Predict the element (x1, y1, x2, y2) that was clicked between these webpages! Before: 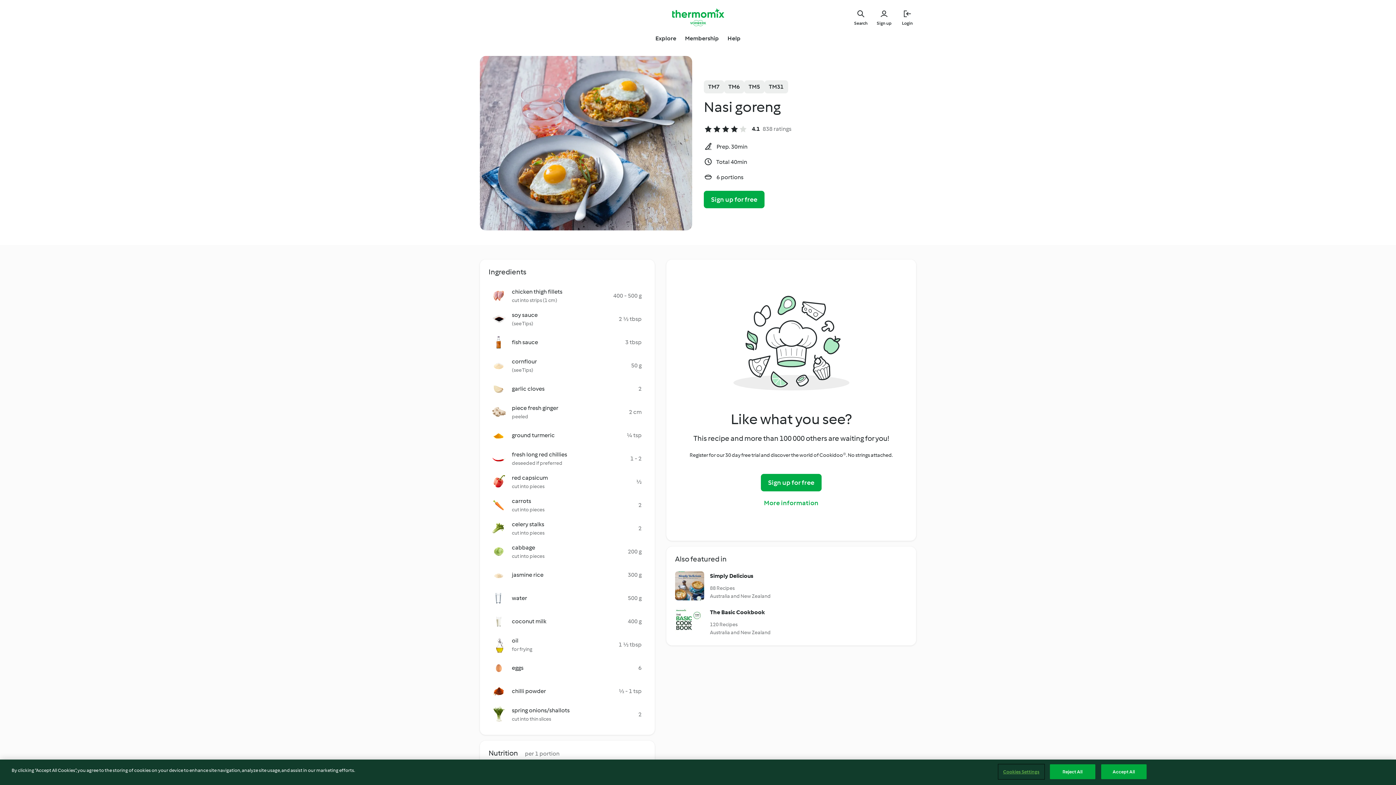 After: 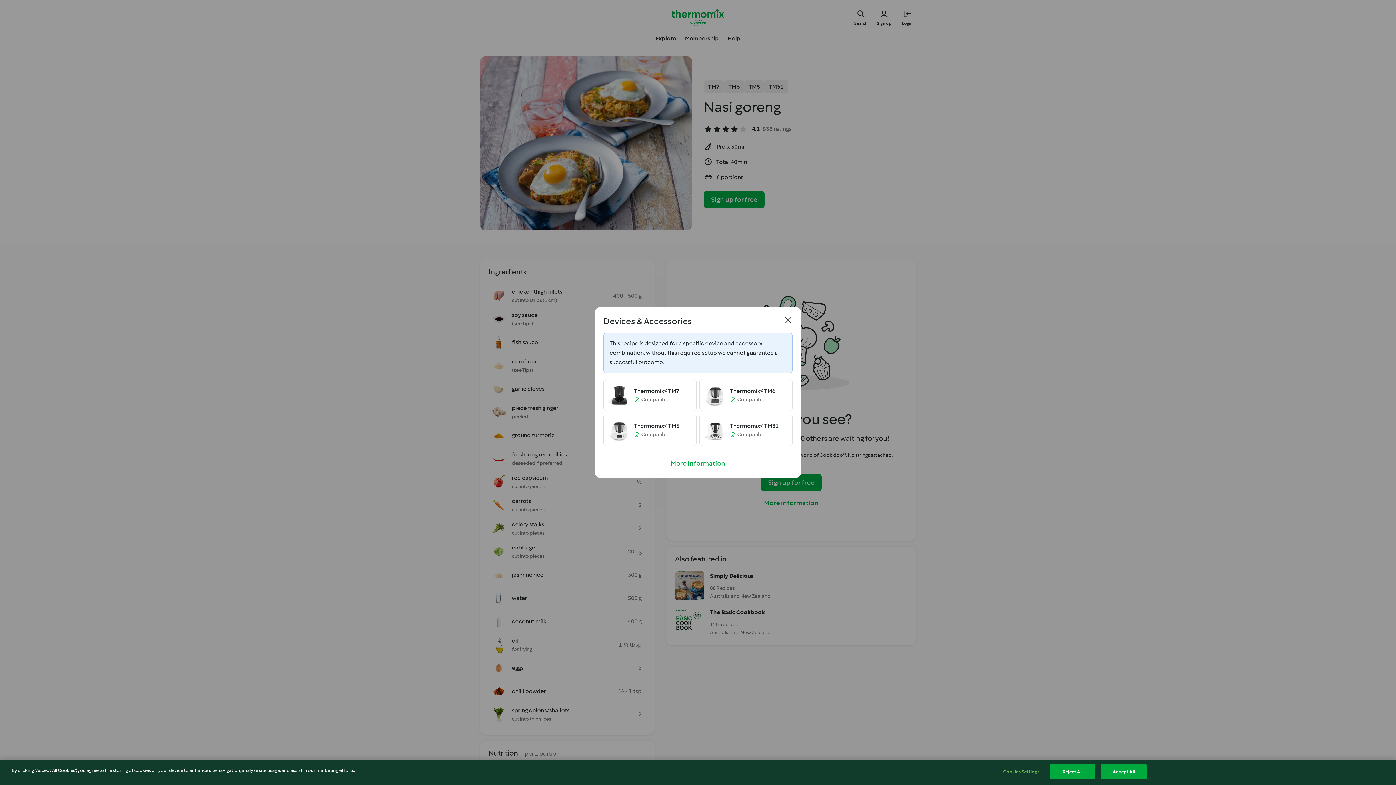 Action: label: TM6 bbox: (724, 80, 744, 93)